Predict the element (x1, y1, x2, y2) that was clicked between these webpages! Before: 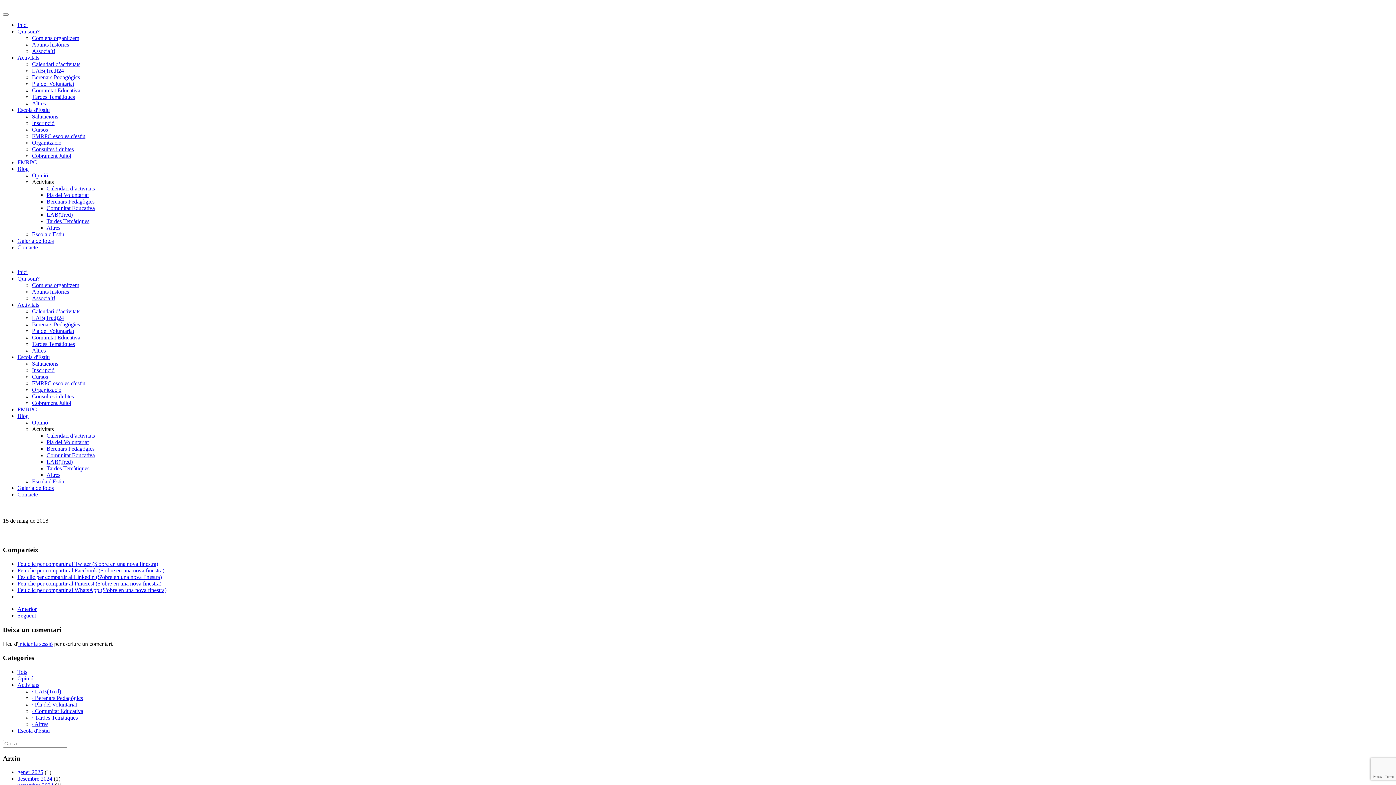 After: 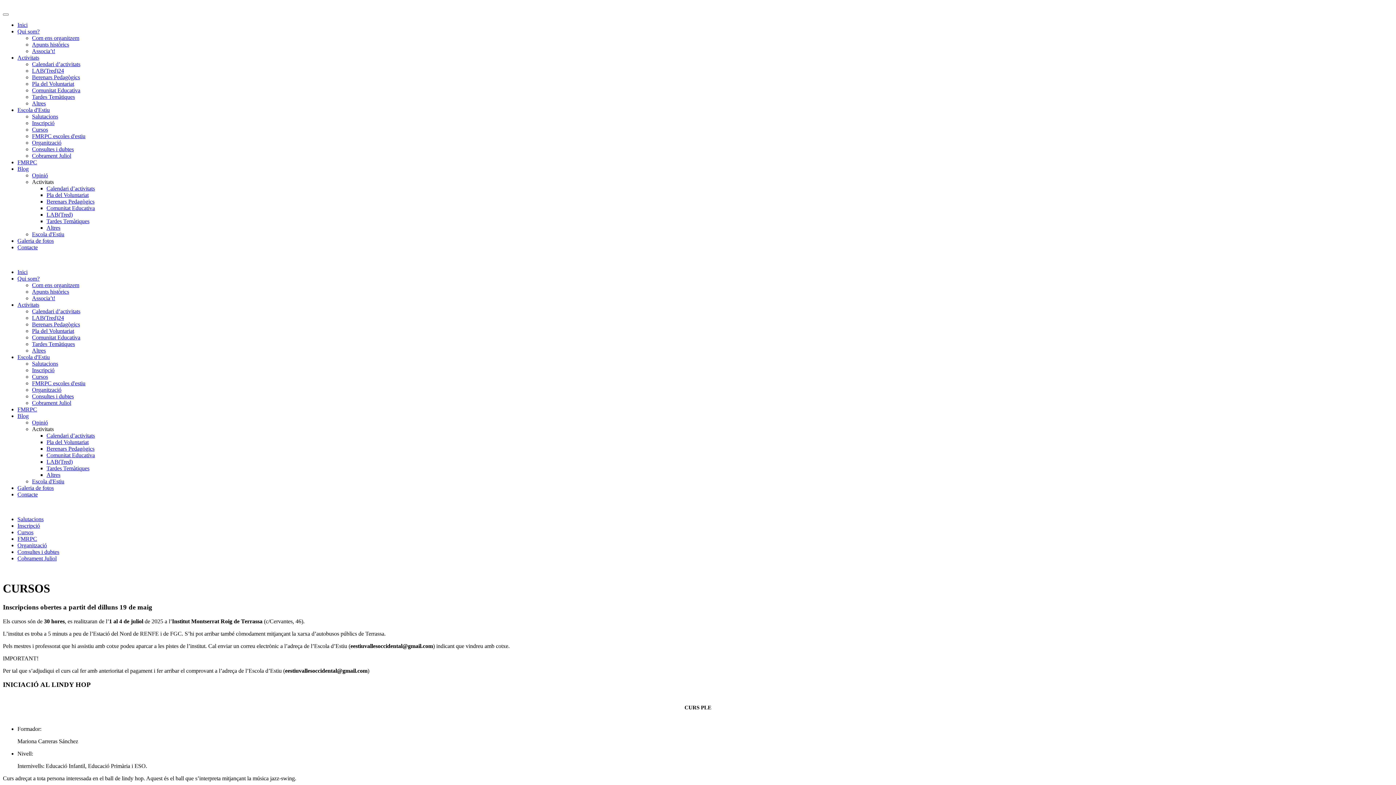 Action: bbox: (32, 373, 48, 380) label: Cursos